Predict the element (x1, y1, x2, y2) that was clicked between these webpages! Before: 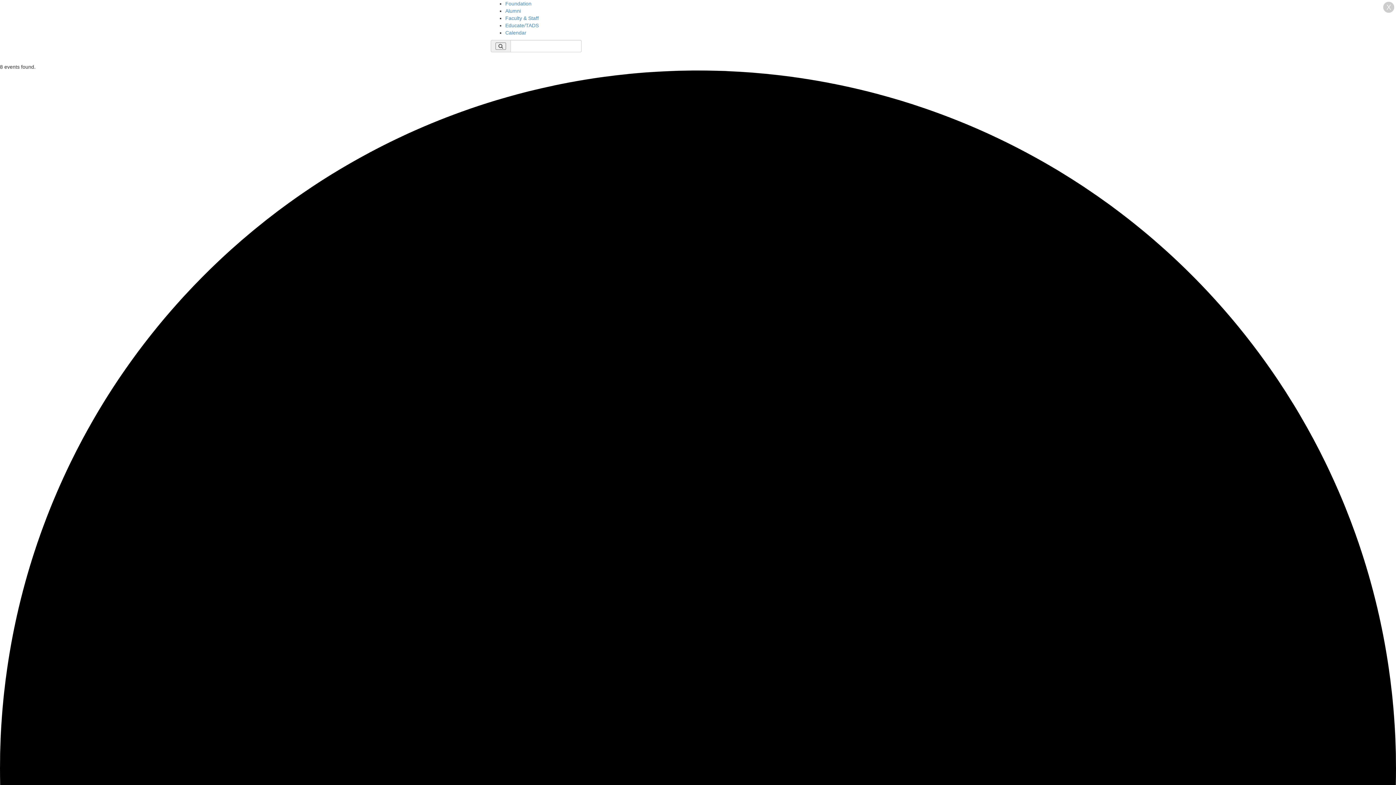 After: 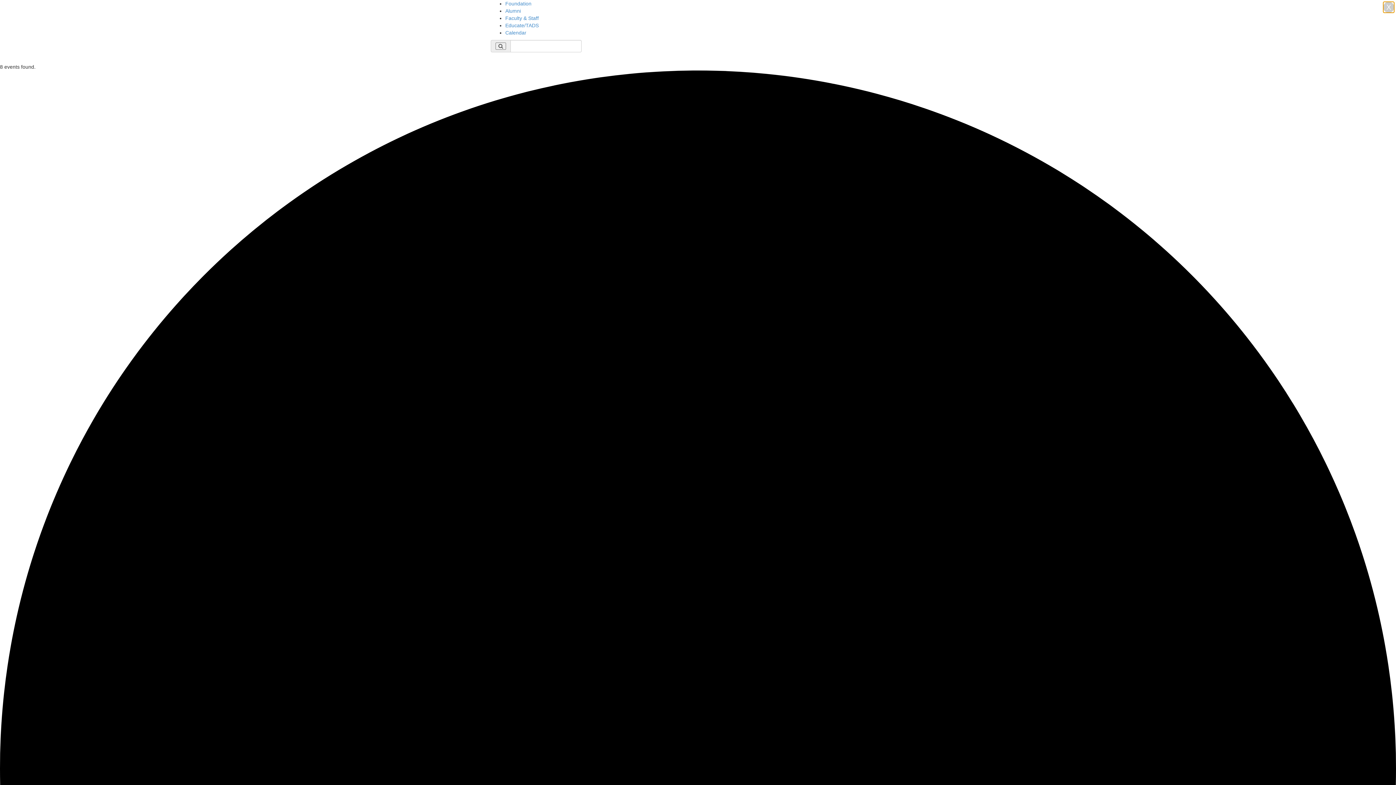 Action: label: Close bbox: (1383, 1, 1394, 12)